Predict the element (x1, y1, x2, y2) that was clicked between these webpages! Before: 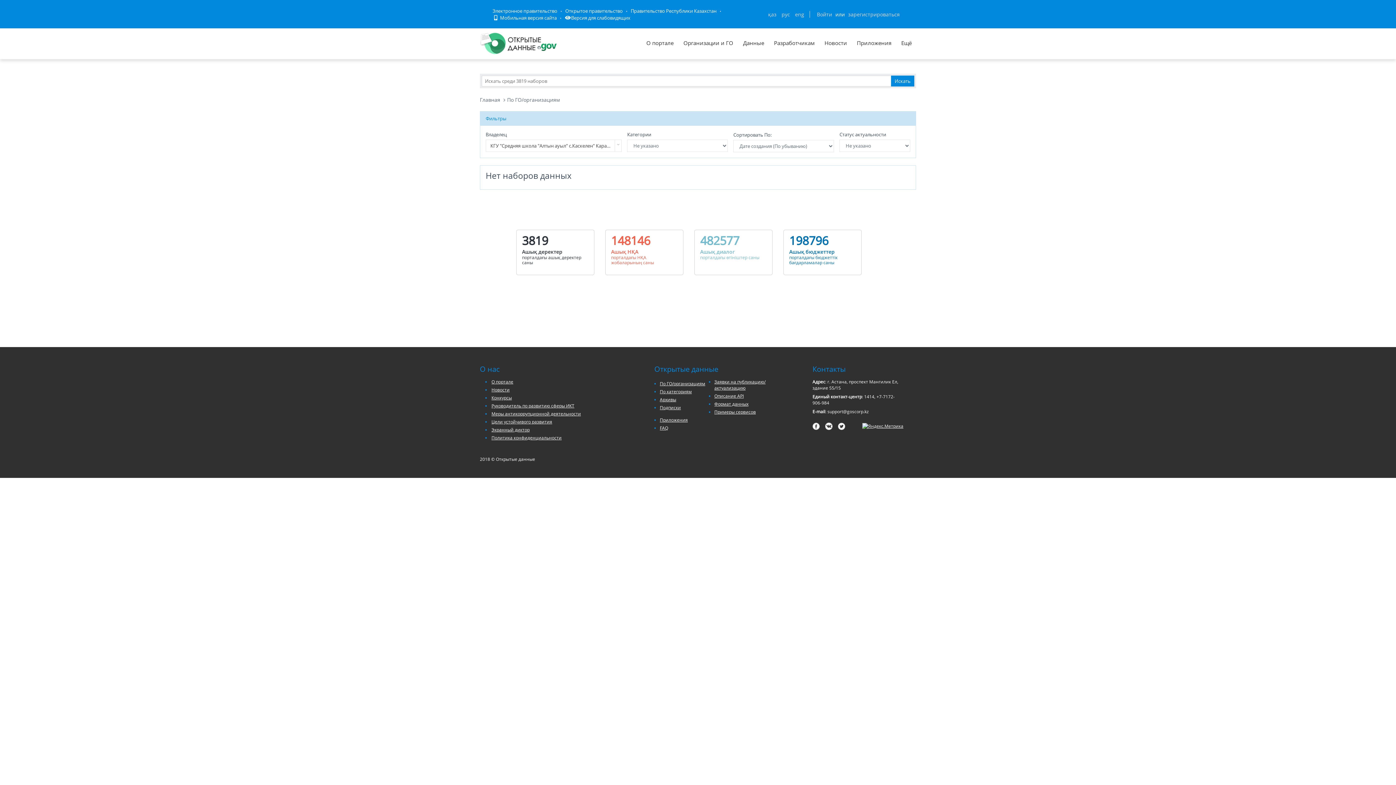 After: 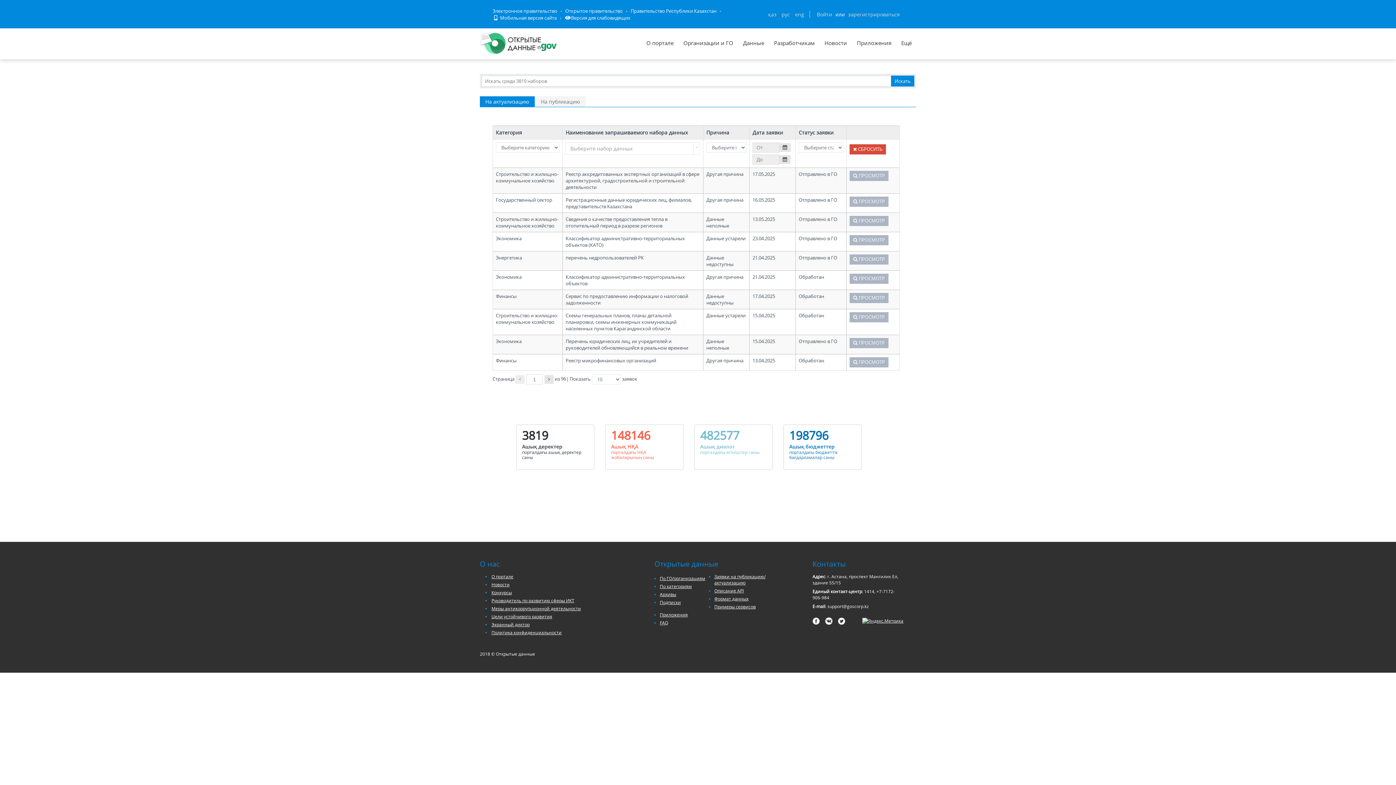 Action: bbox: (714, 378, 765, 391) label: Заявки на публикацию/актуализацию